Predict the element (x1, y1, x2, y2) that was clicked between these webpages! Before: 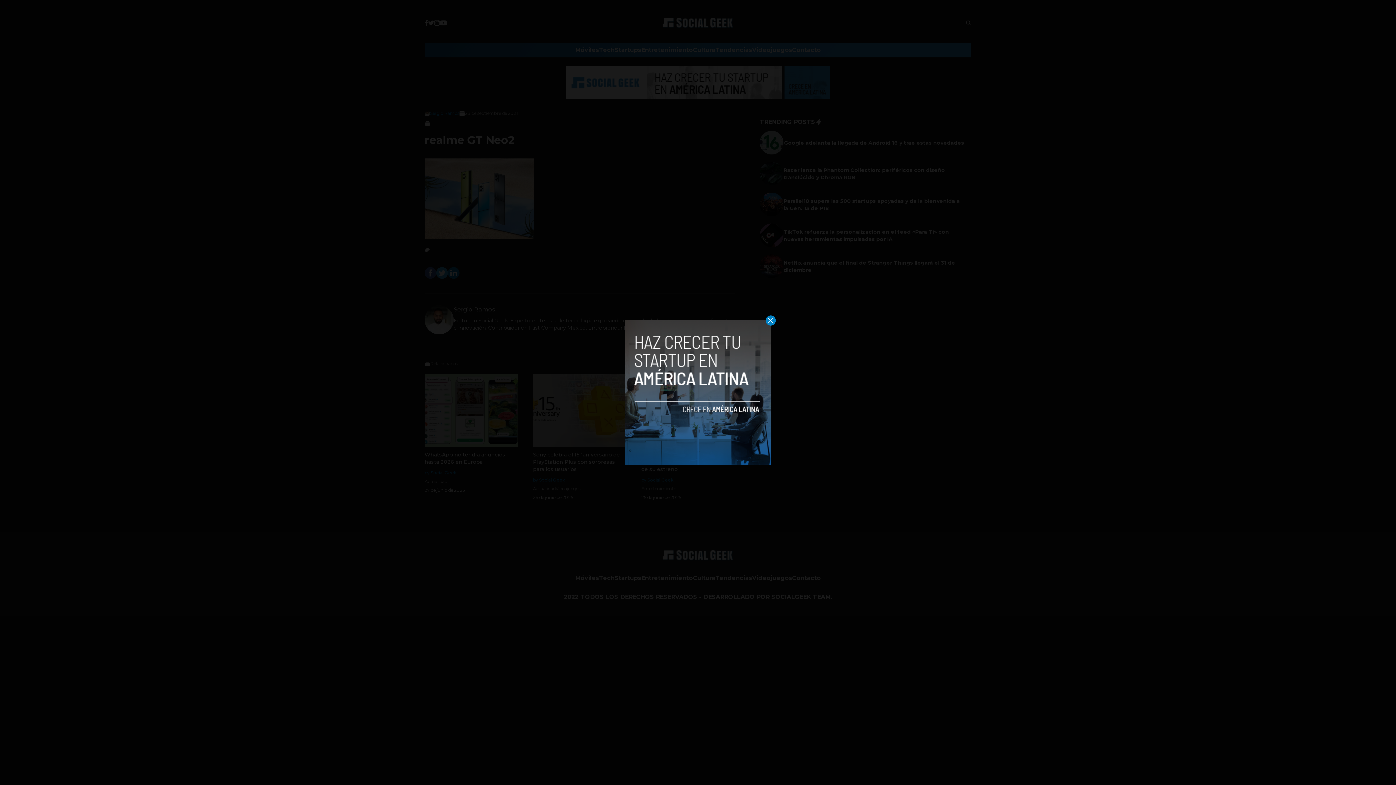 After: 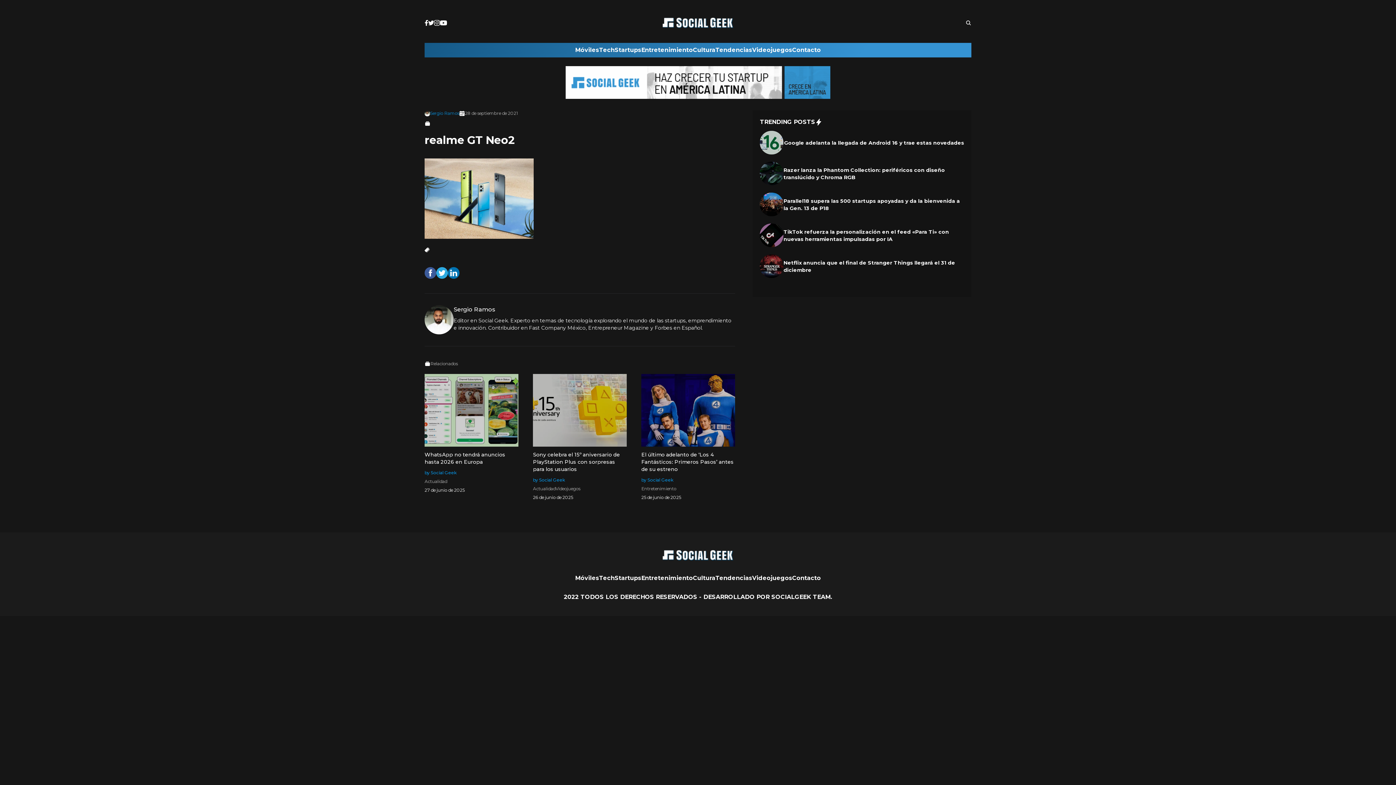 Action: bbox: (765, 315, 776, 325)